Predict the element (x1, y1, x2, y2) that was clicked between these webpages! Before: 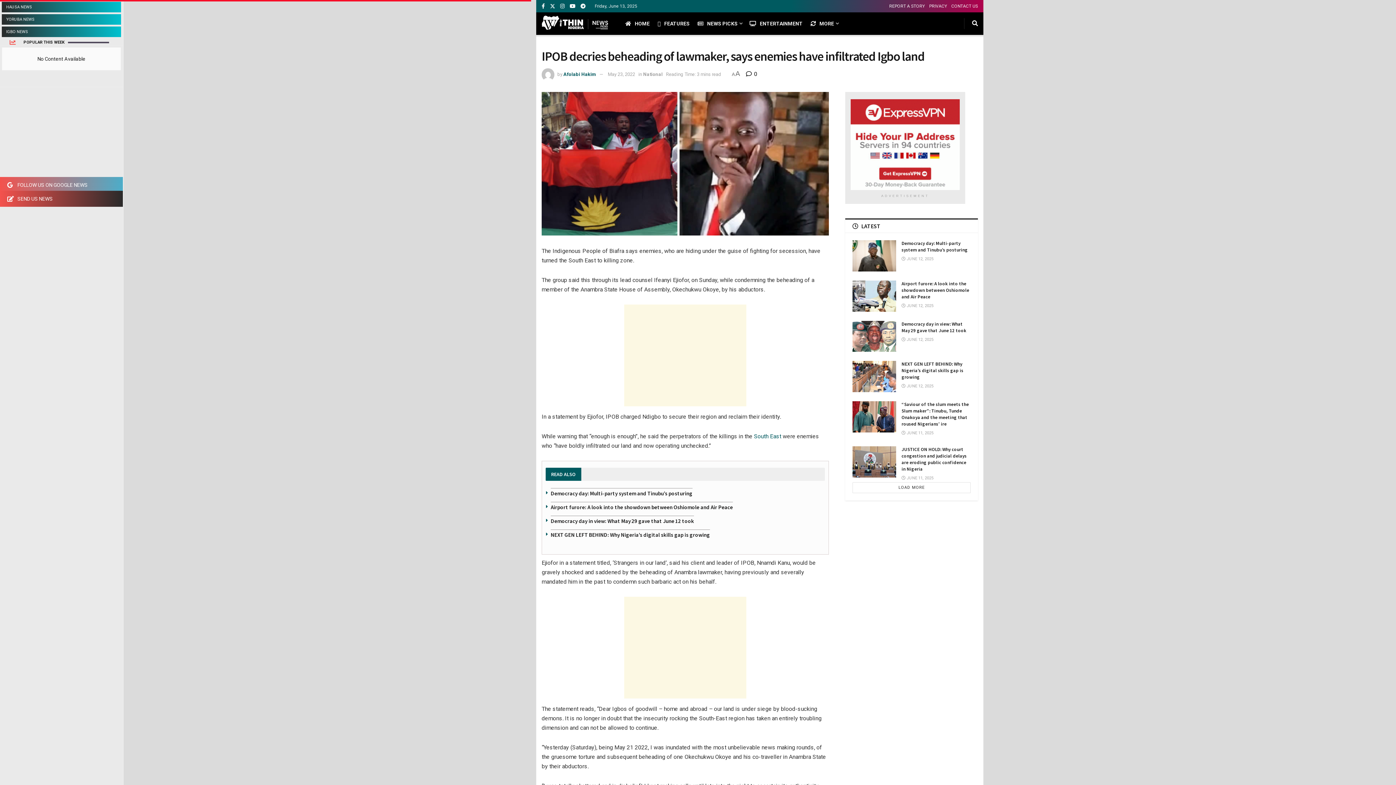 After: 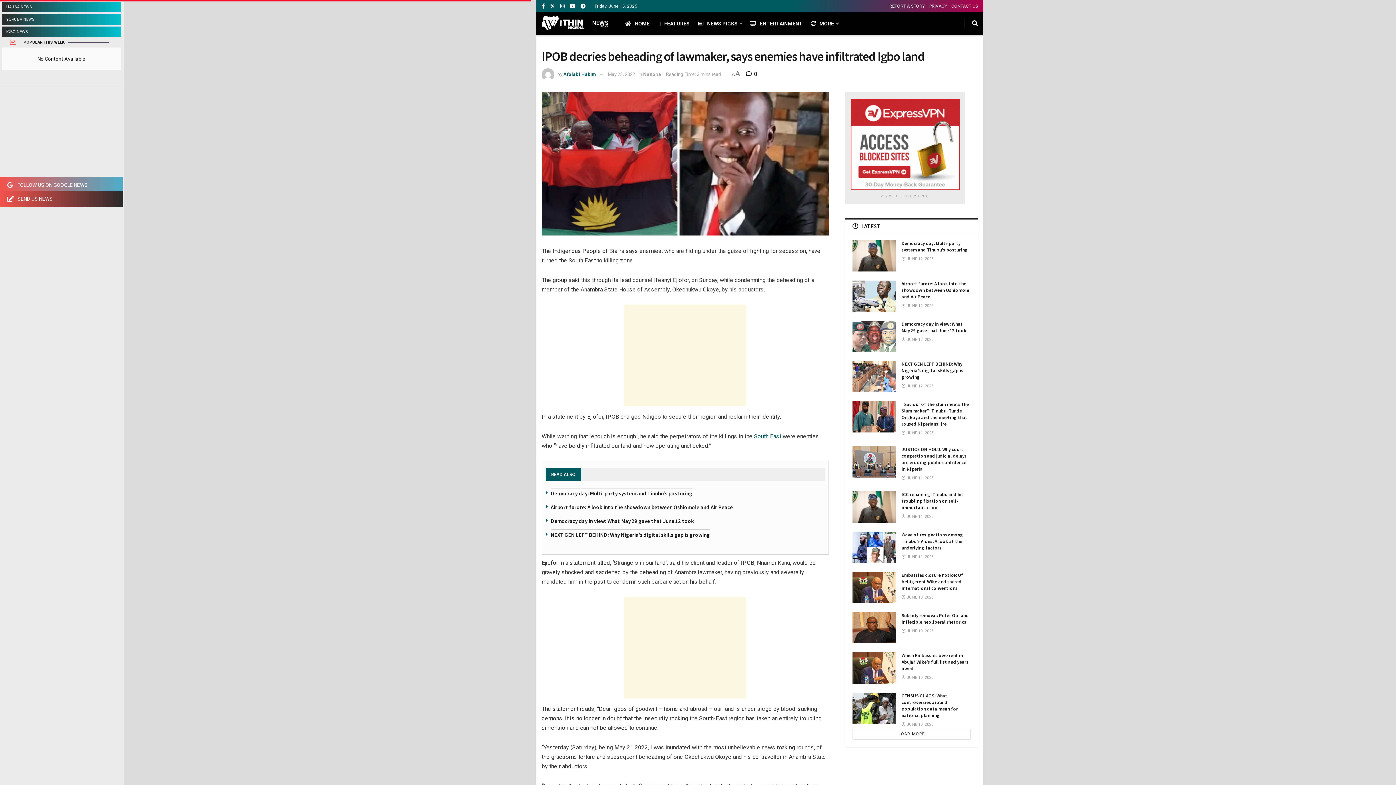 Action: label: LOAD MORE bbox: (852, 482, 970, 493)